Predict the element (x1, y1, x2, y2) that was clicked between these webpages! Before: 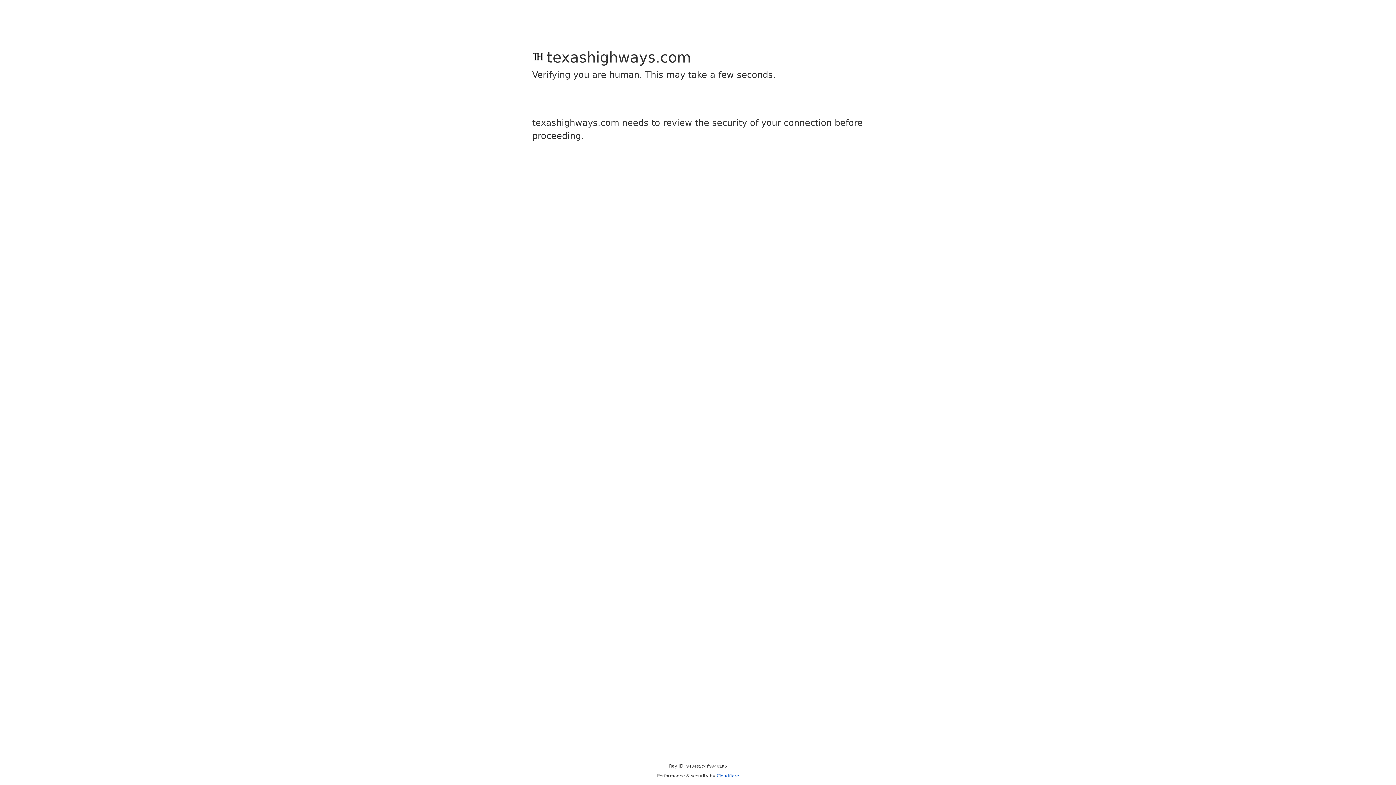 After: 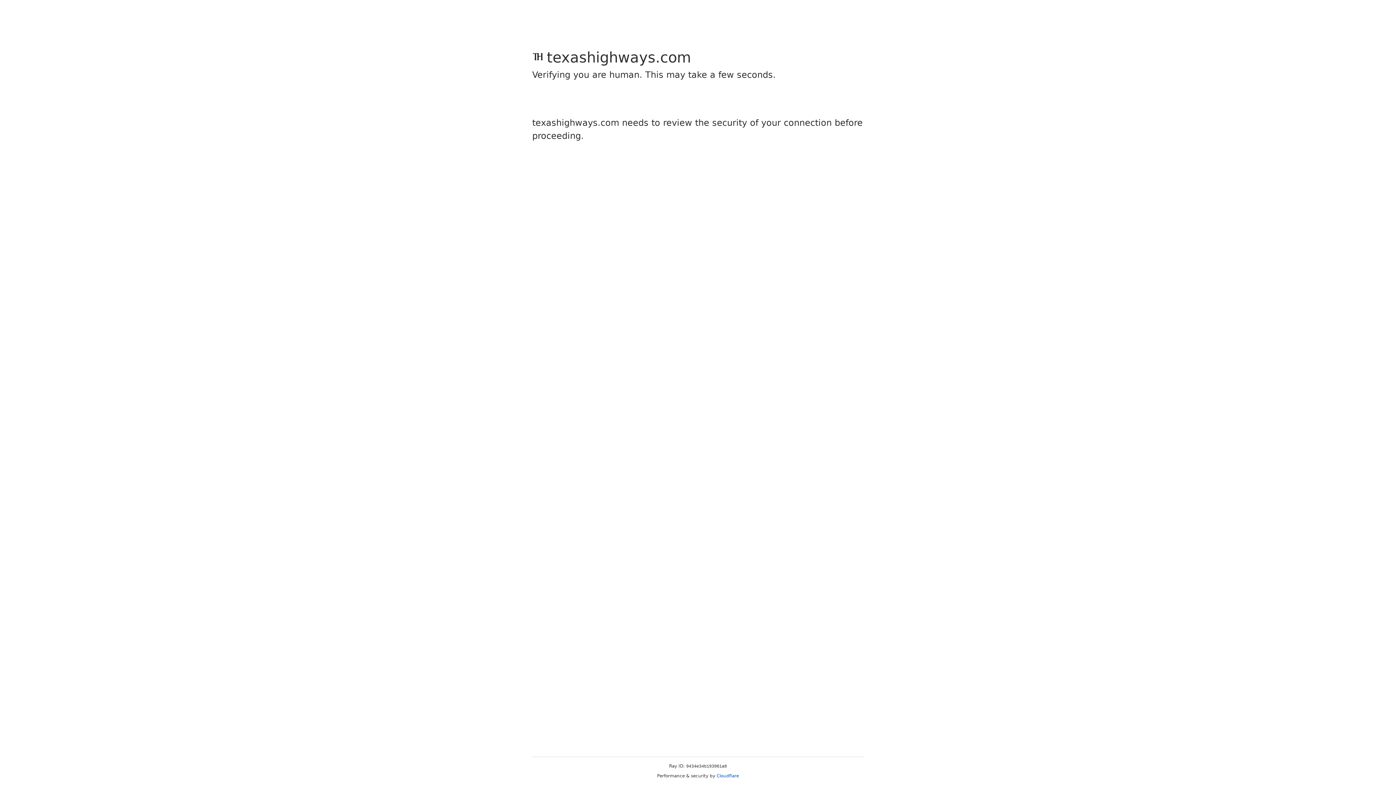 Action: bbox: (716, 773, 739, 778) label: Cloudflare